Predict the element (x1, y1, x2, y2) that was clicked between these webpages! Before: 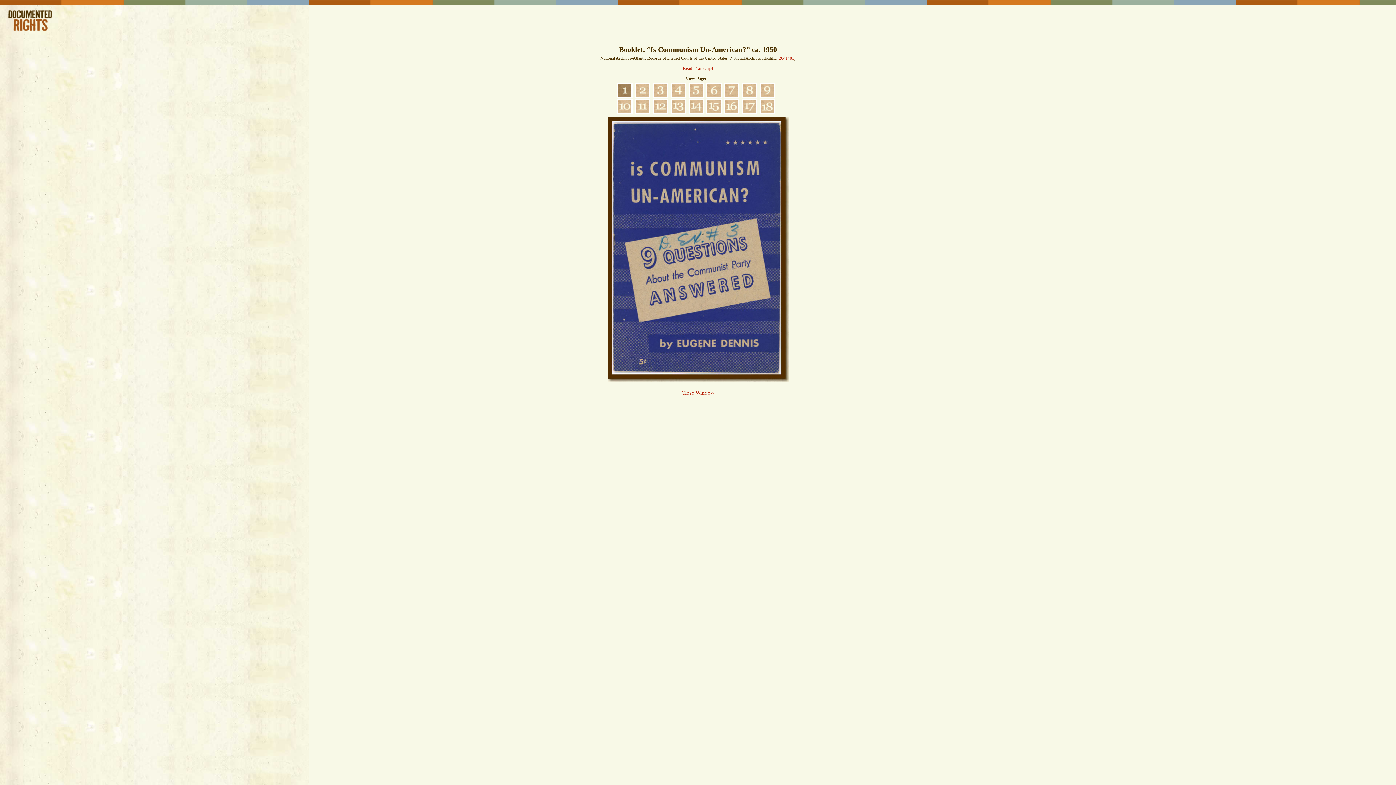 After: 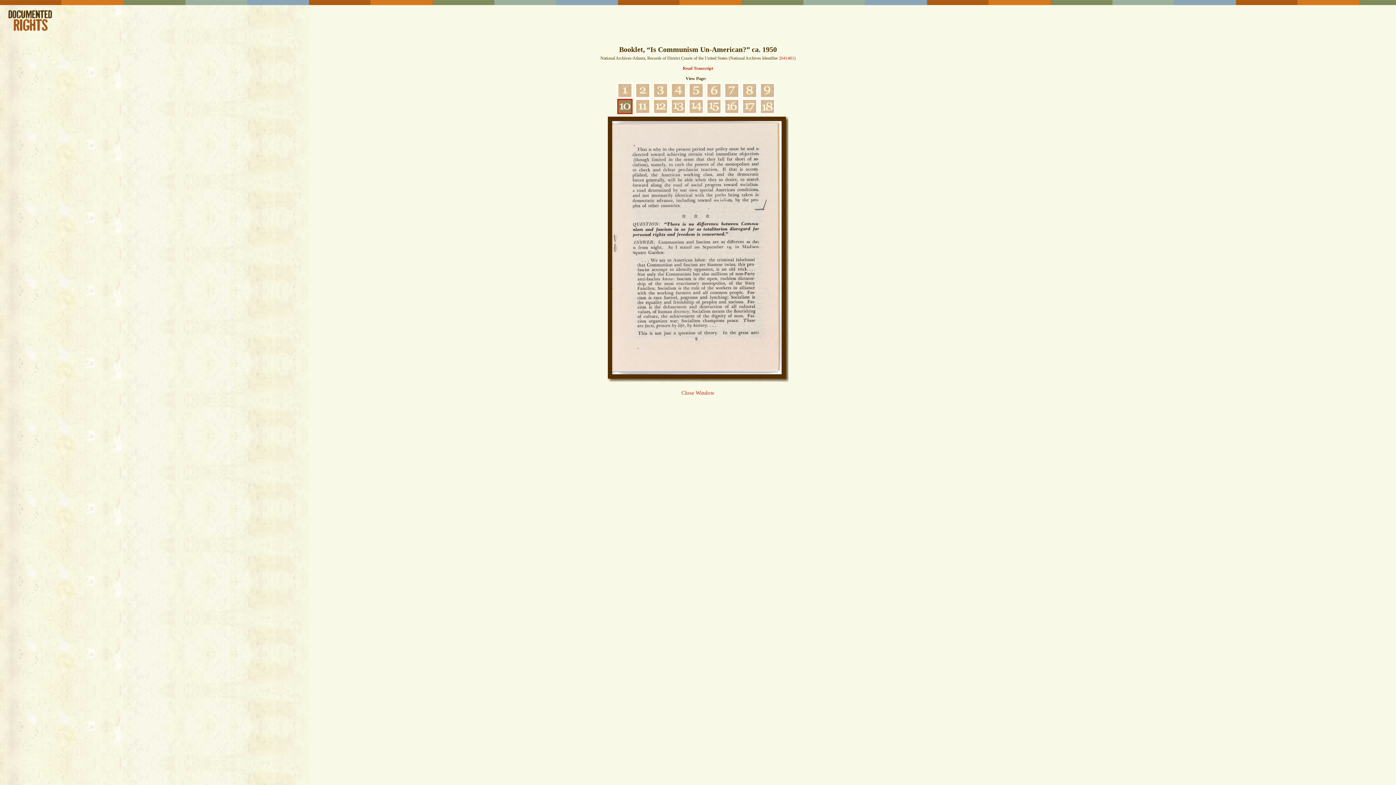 Action: bbox: (616, 110, 633, 114)